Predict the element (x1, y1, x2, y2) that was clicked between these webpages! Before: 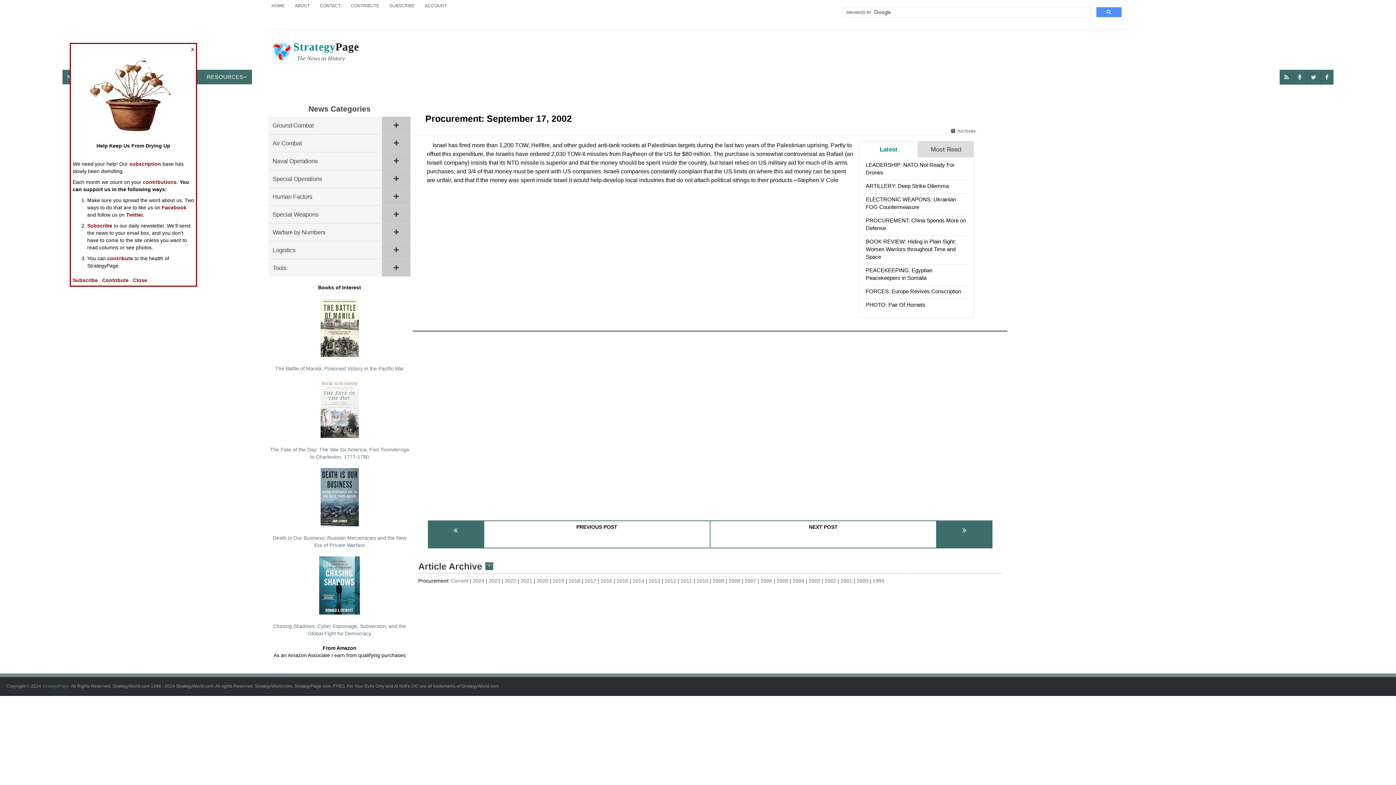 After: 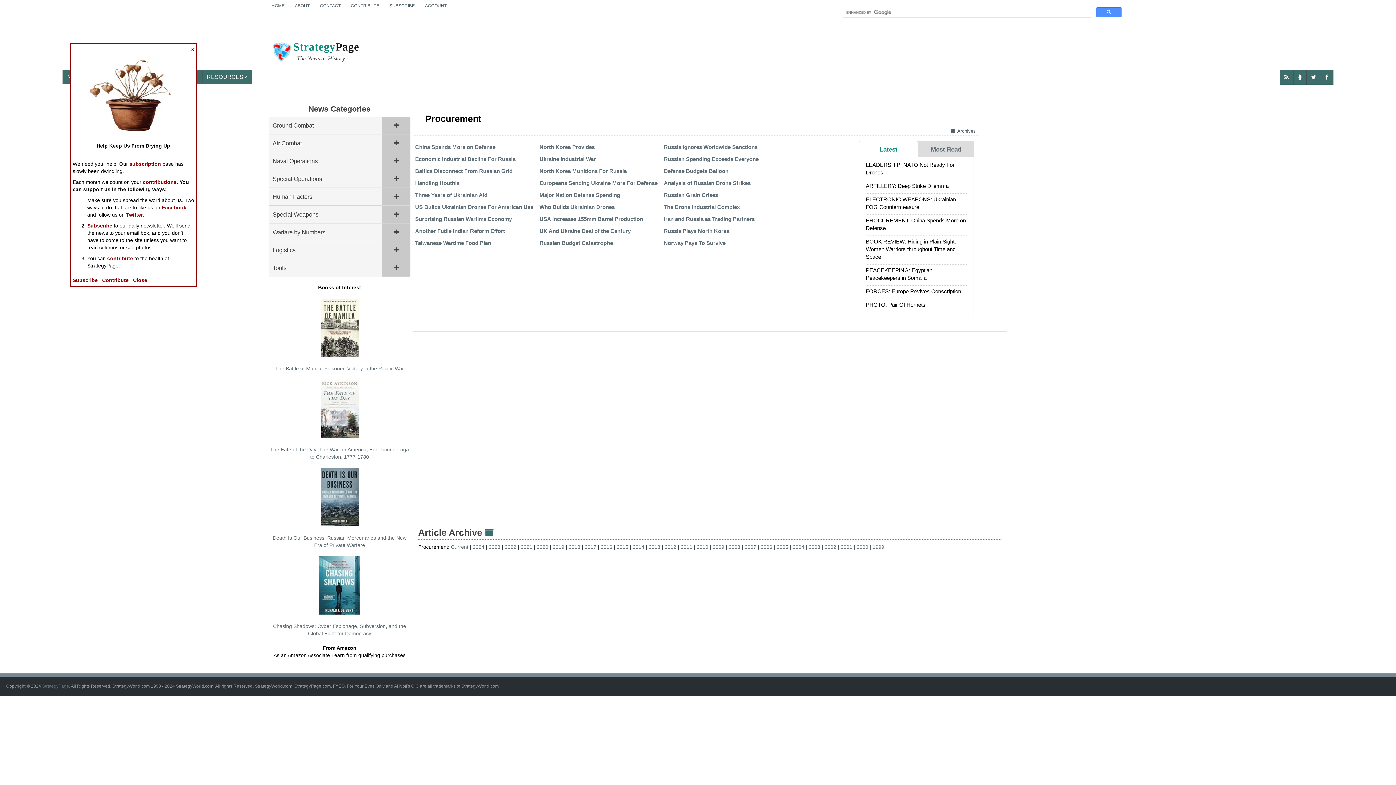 Action: bbox: (451, 578, 472, 584) label: Current